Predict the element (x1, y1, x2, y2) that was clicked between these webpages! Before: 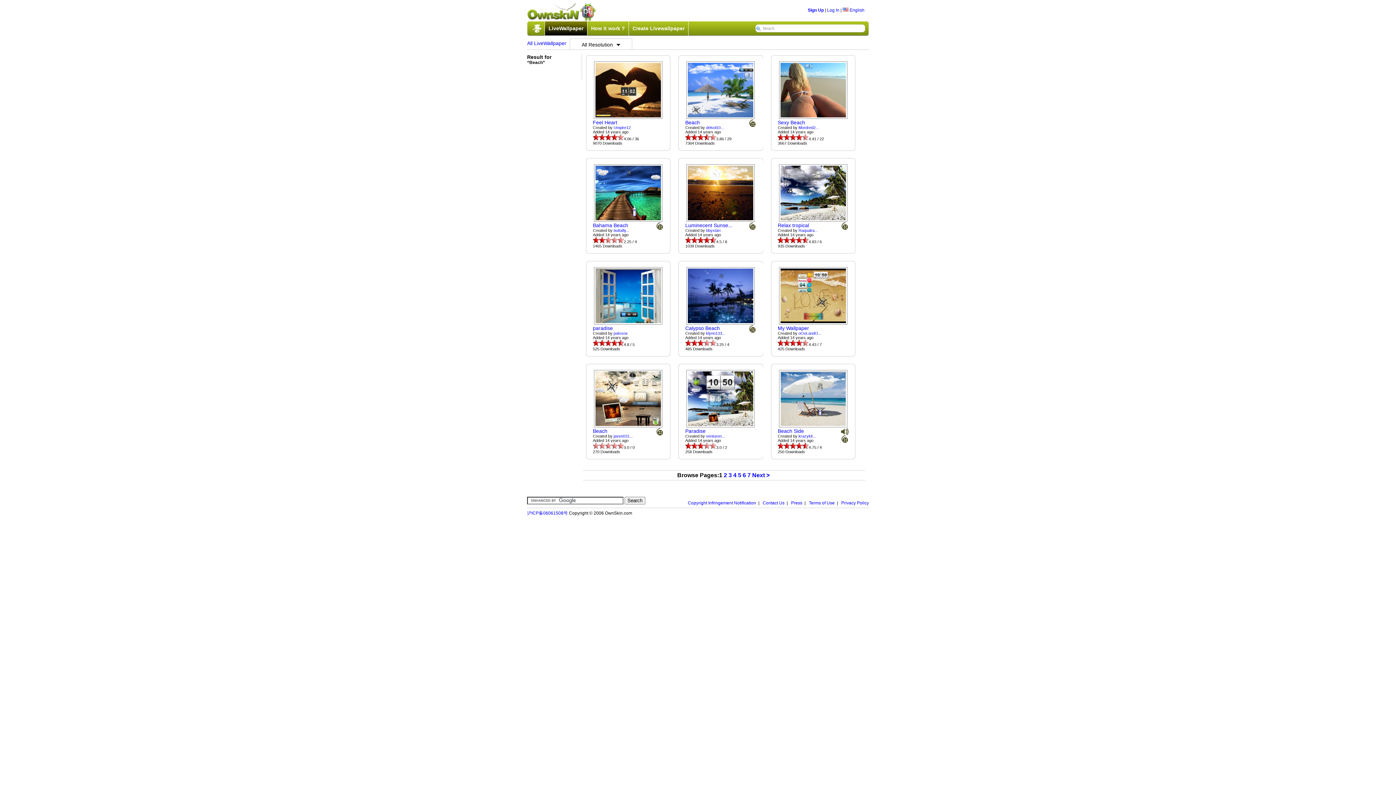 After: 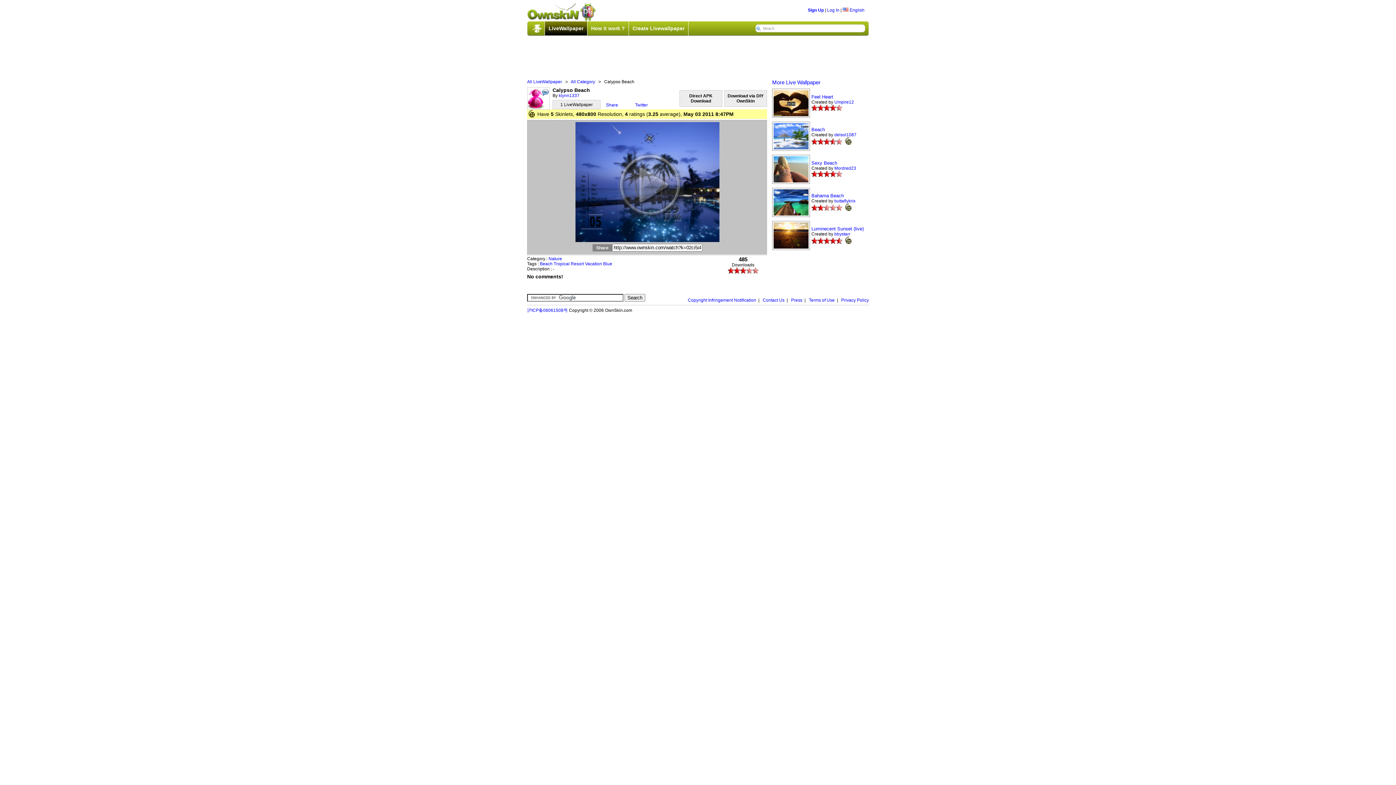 Action: bbox: (686, 320, 755, 325)